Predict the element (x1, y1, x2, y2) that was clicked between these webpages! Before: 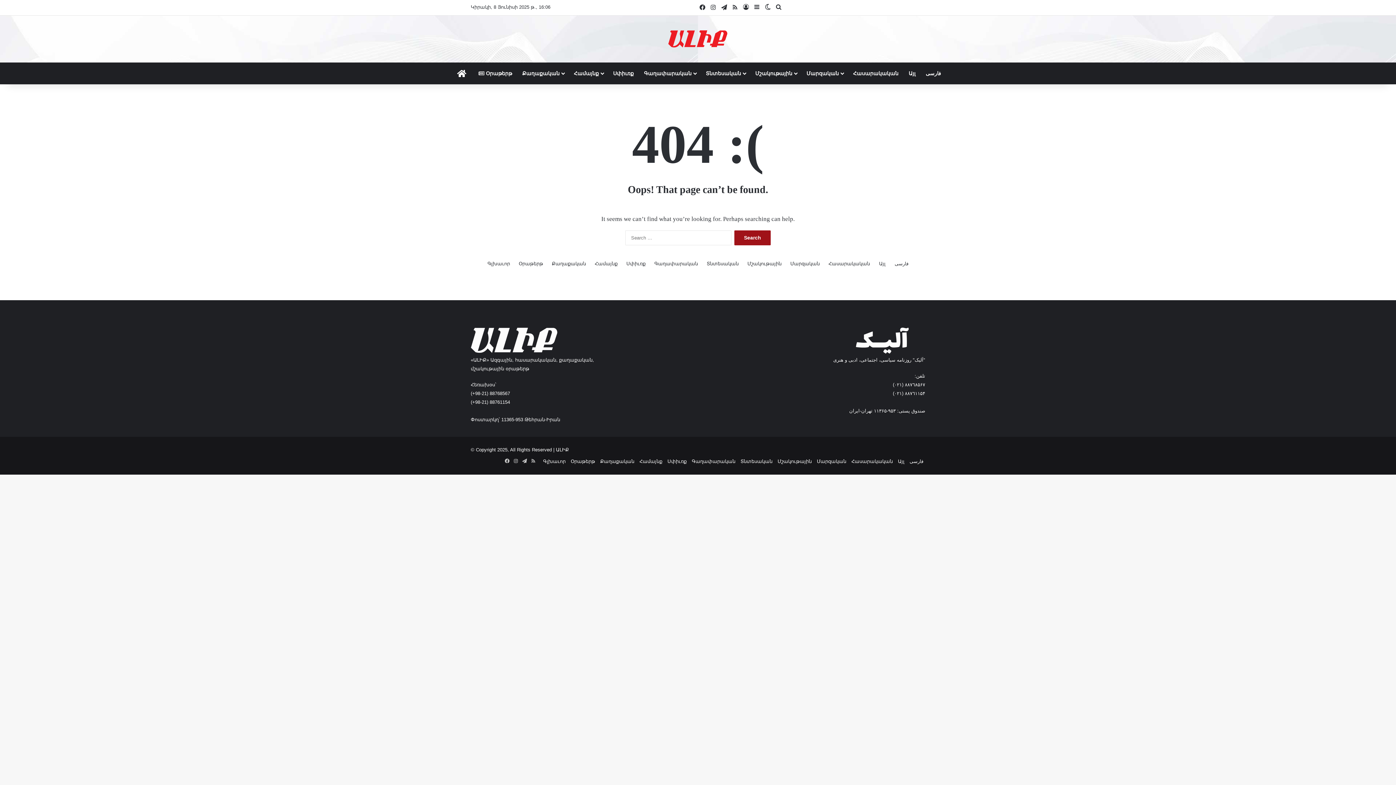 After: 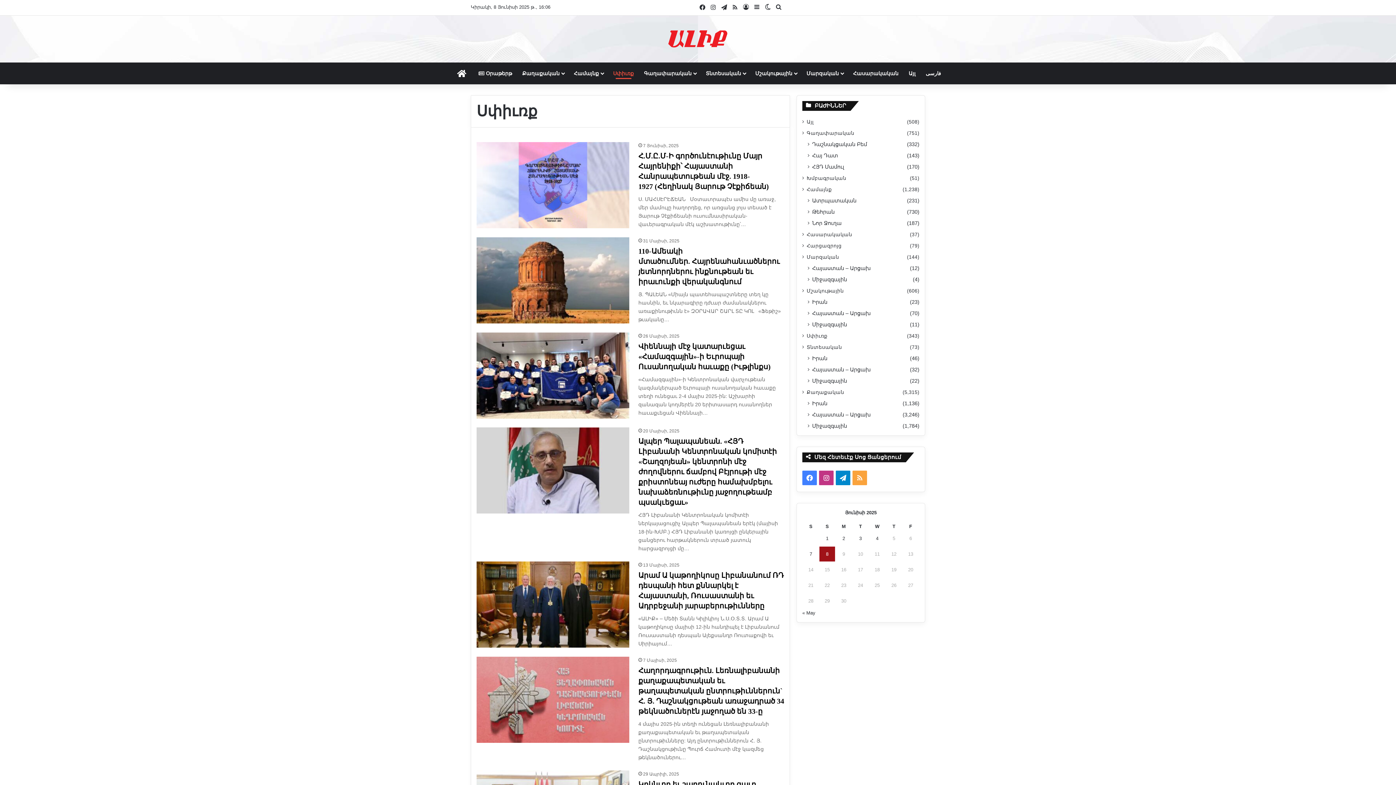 Action: label: Սփիւռք bbox: (608, 62, 639, 84)